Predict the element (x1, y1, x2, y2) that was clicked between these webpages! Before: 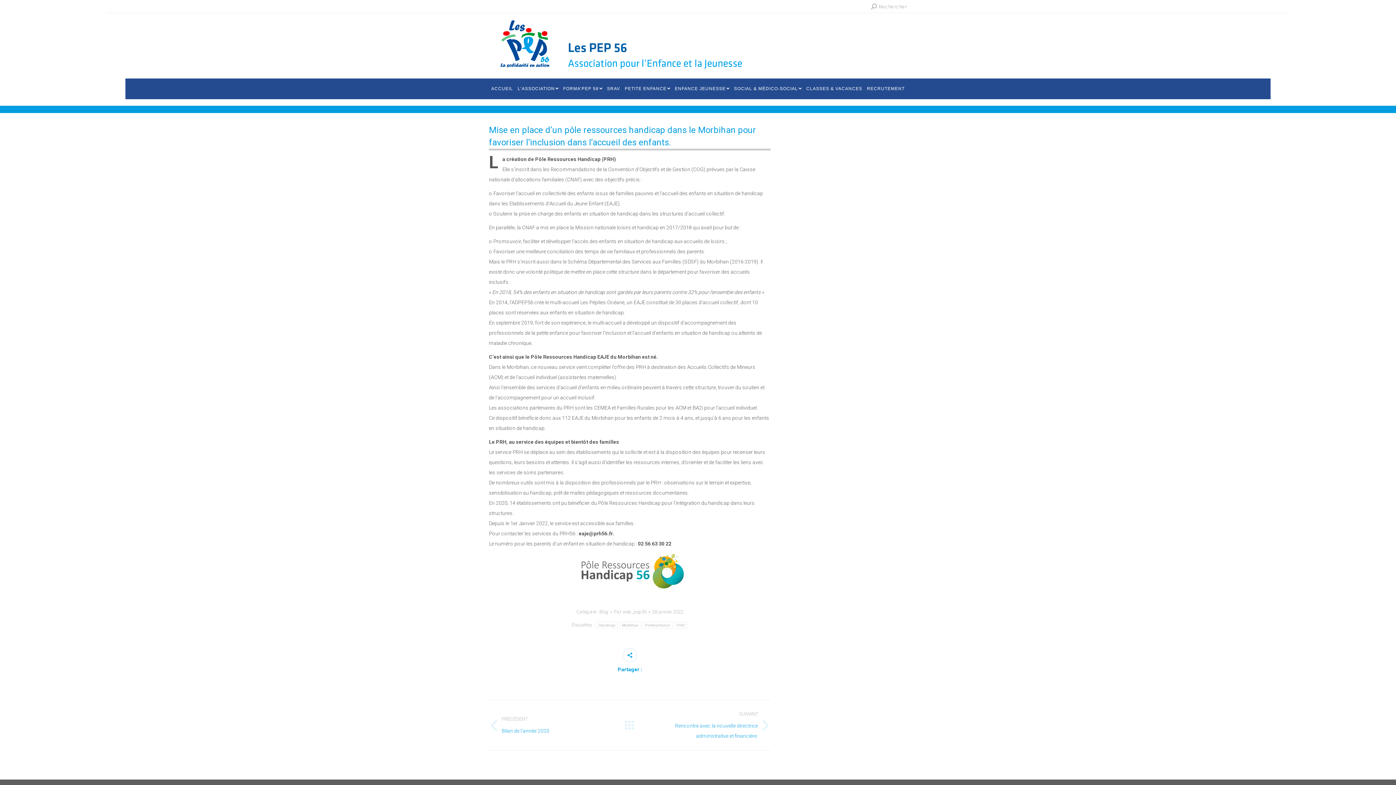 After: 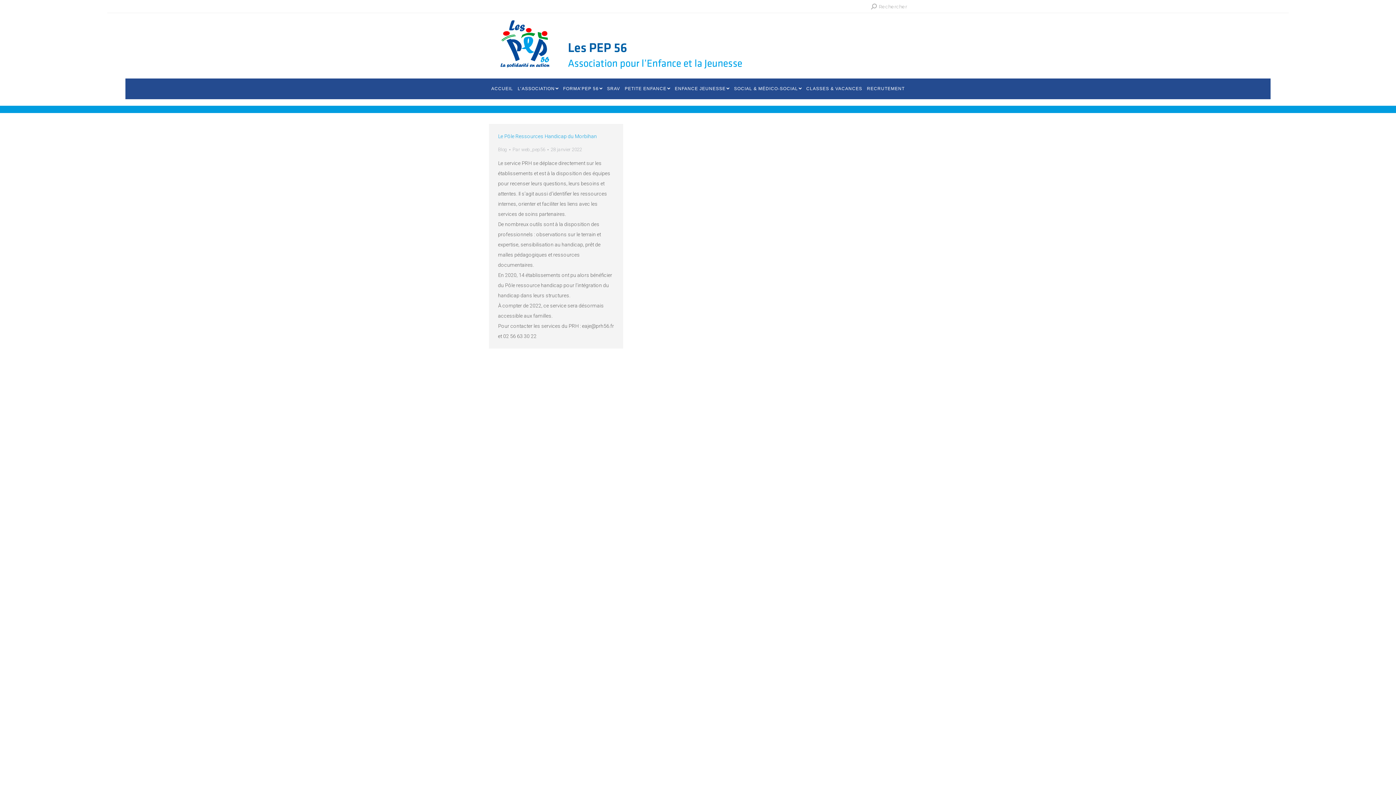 Action: bbox: (619, 622, 641, 628) label: Morbihan